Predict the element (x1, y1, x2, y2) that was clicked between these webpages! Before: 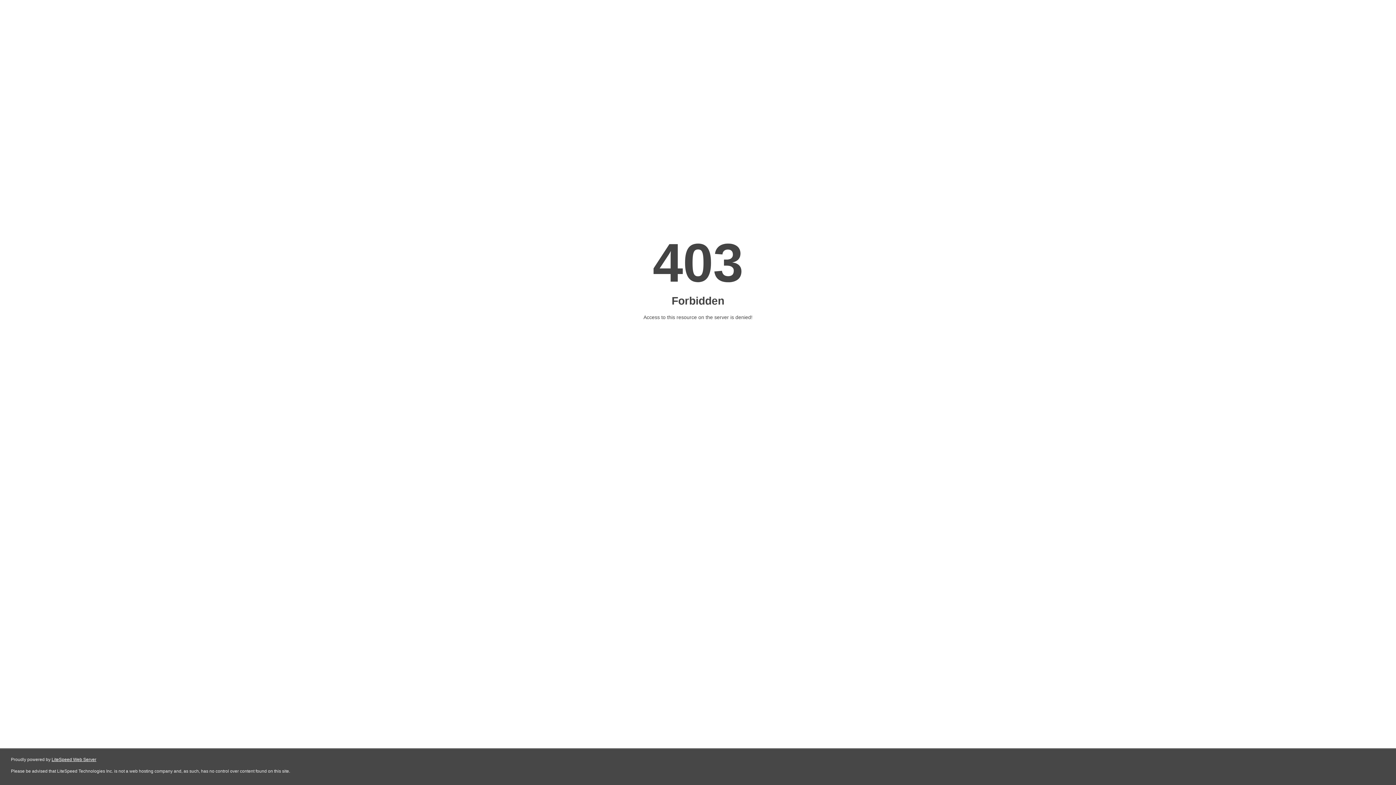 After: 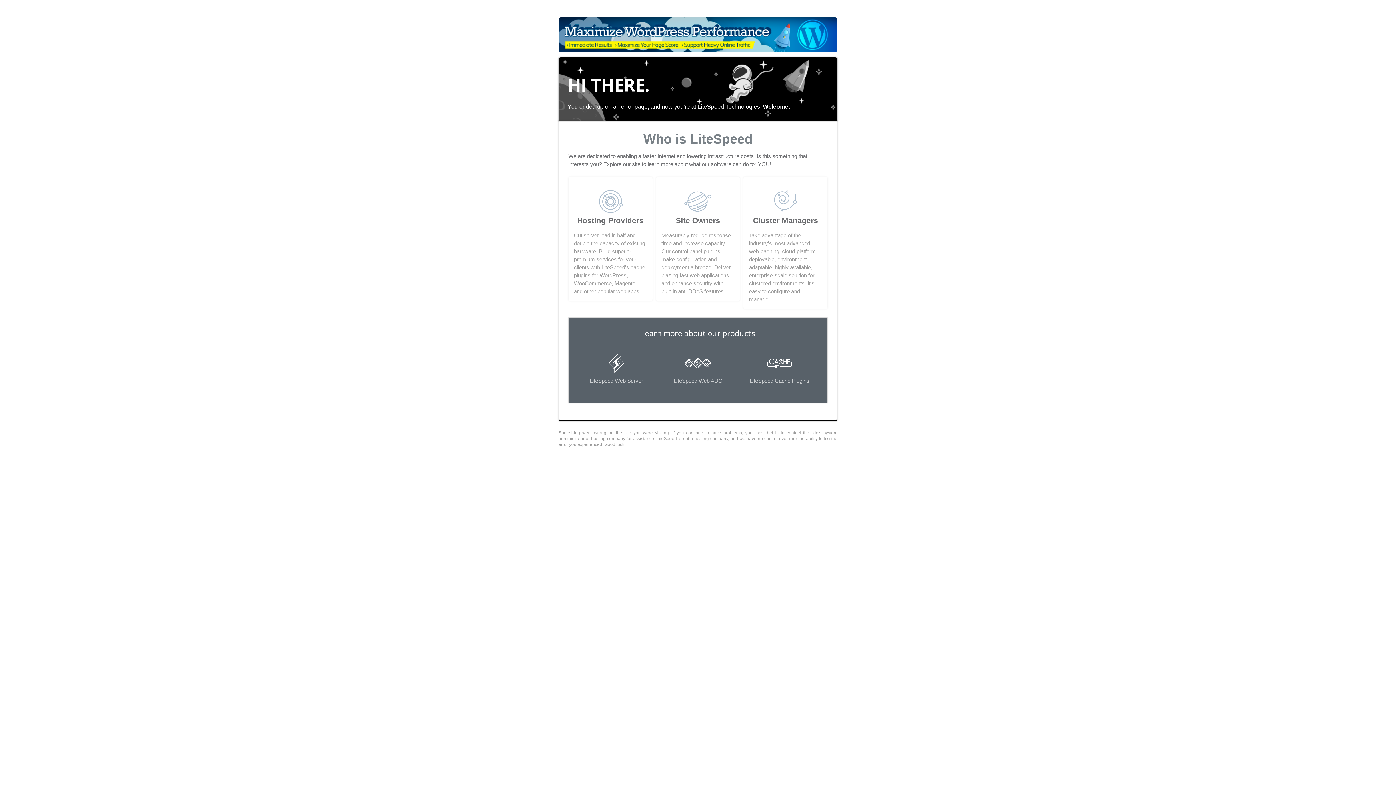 Action: bbox: (51, 757, 96, 762) label: LiteSpeed Web Server